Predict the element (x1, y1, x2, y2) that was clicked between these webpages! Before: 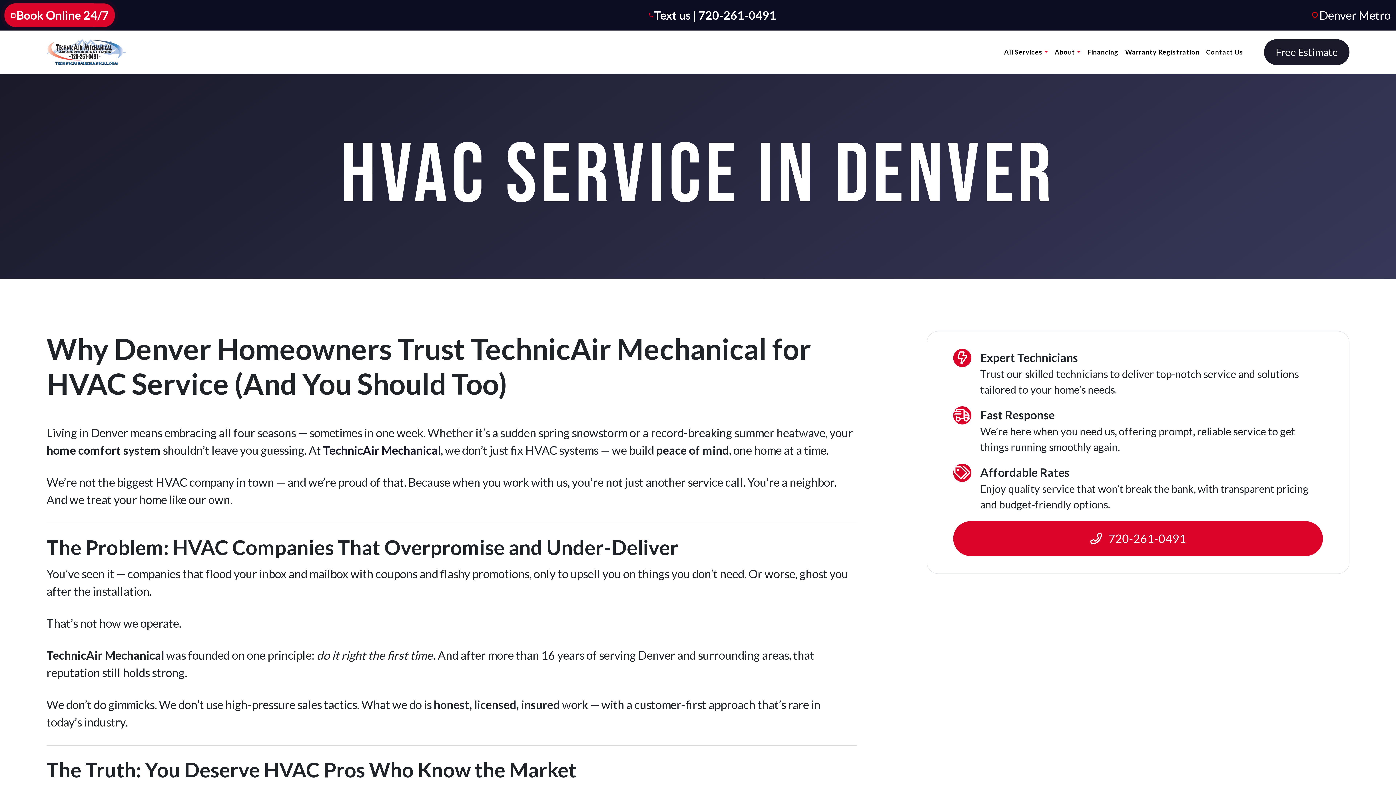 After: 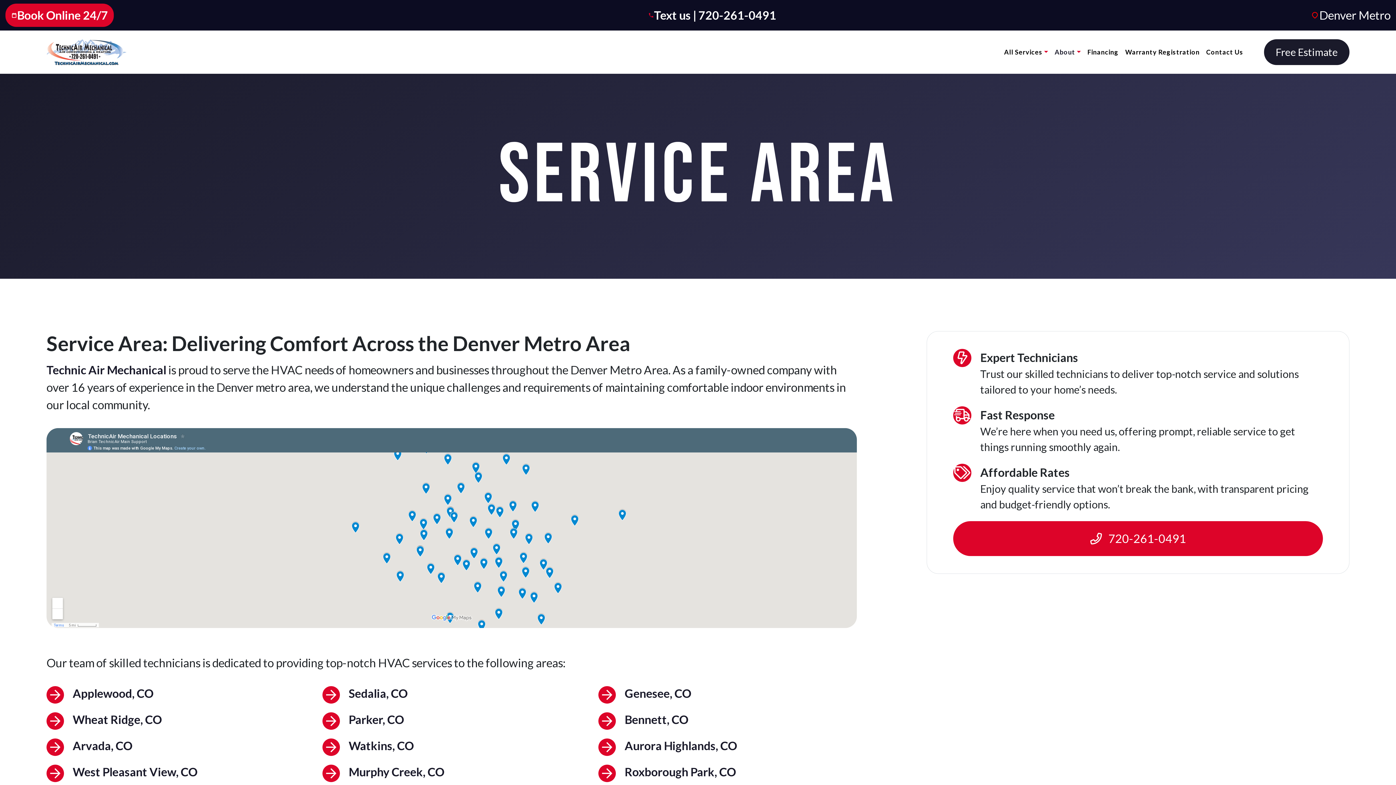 Action: label: Denver Metro bbox: (1319, 6, 1390, 24)